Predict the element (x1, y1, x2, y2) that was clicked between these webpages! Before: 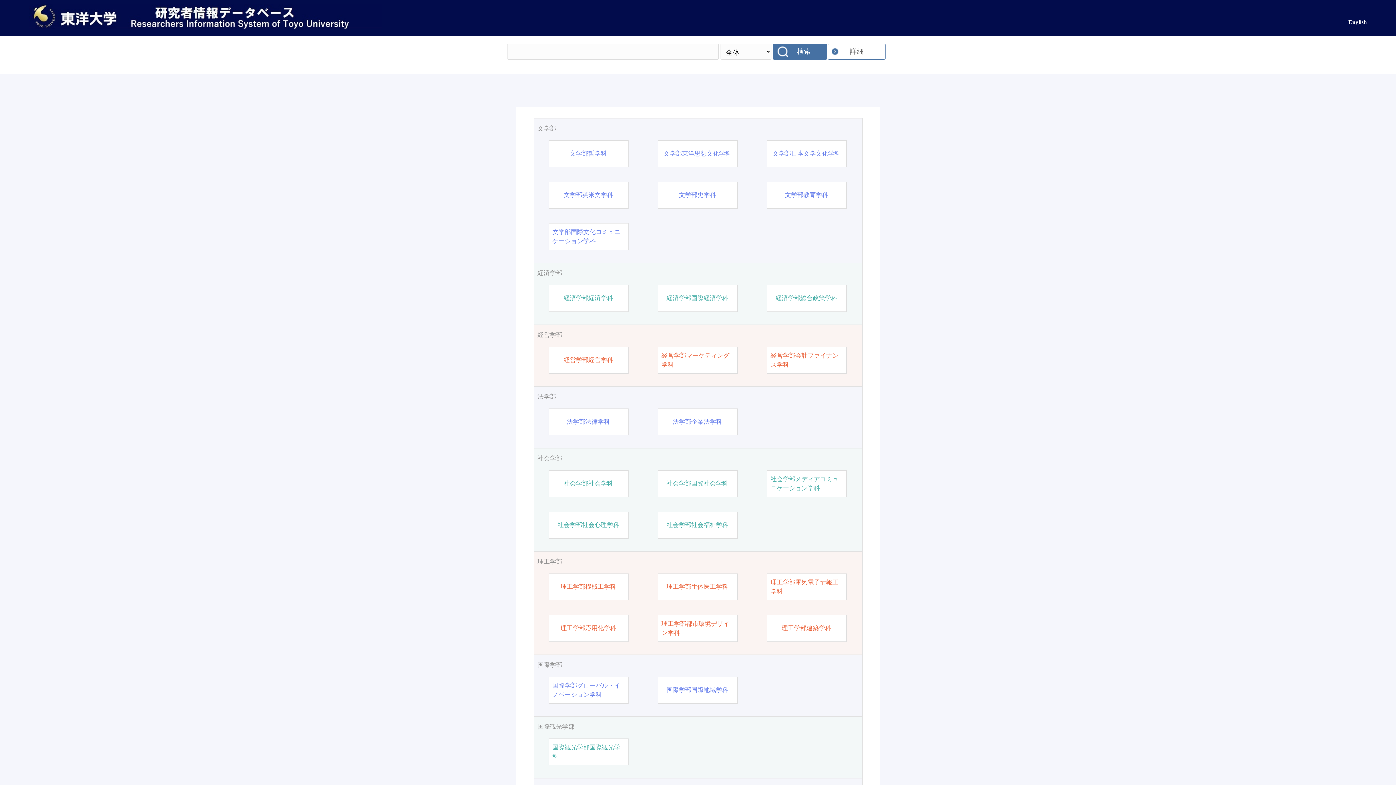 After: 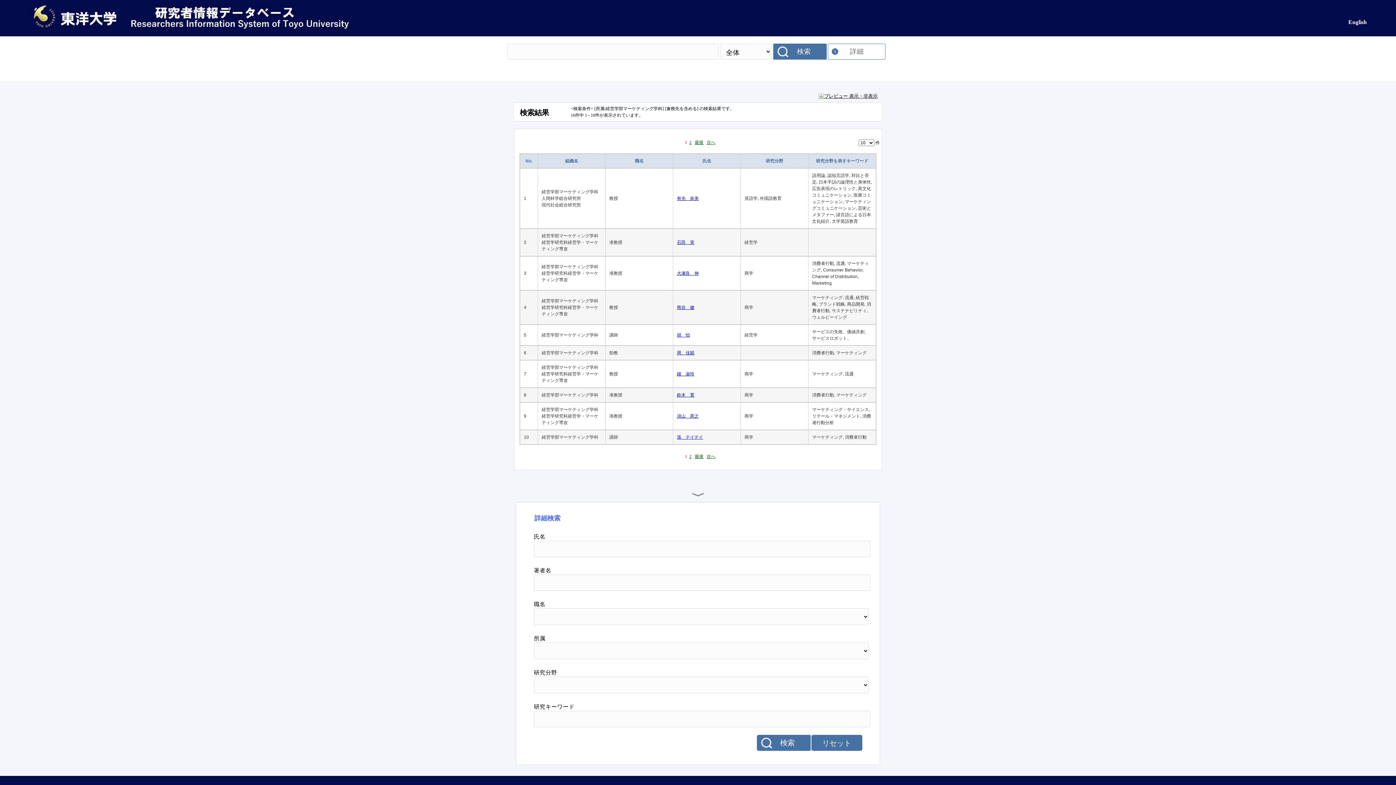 Action: bbox: (661, 351, 733, 369) label: 経営学部マーケティング学科